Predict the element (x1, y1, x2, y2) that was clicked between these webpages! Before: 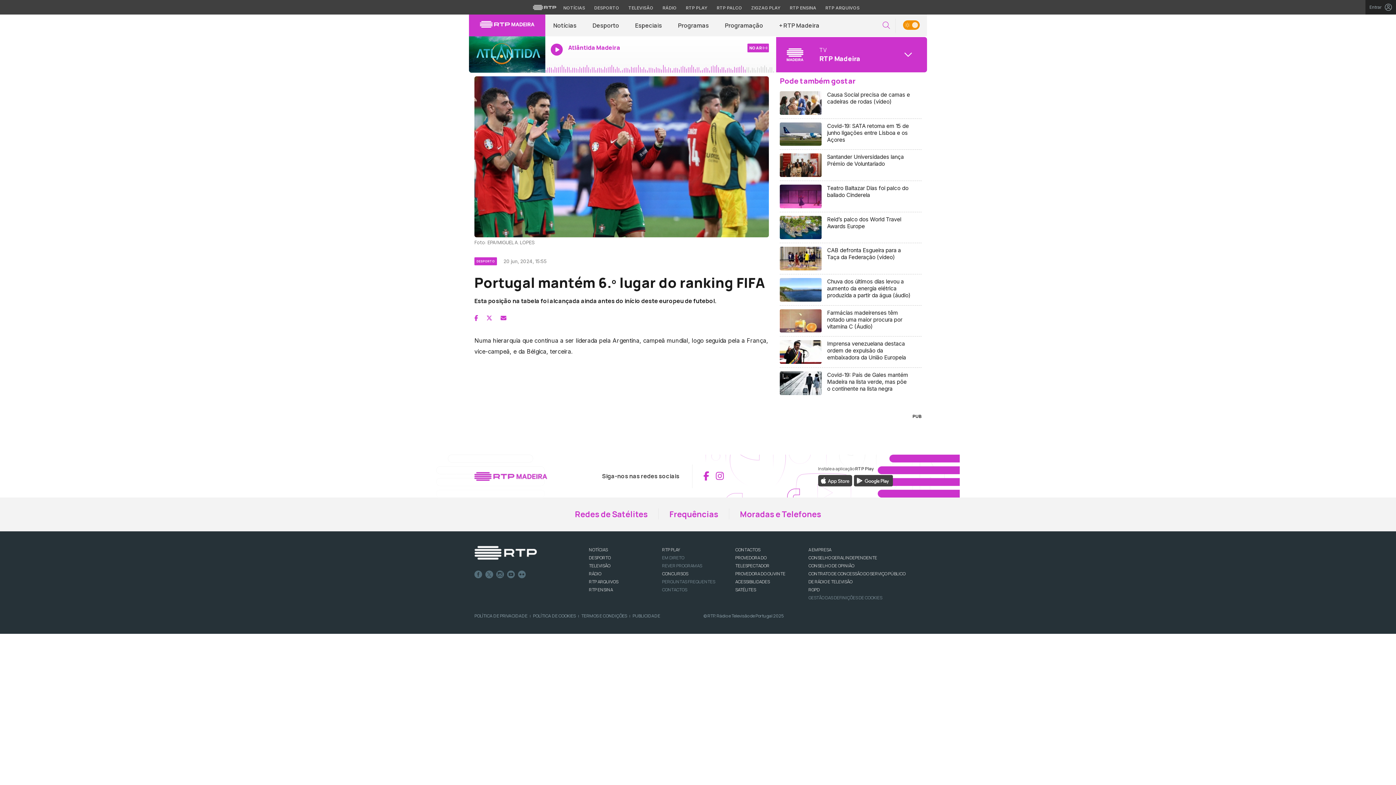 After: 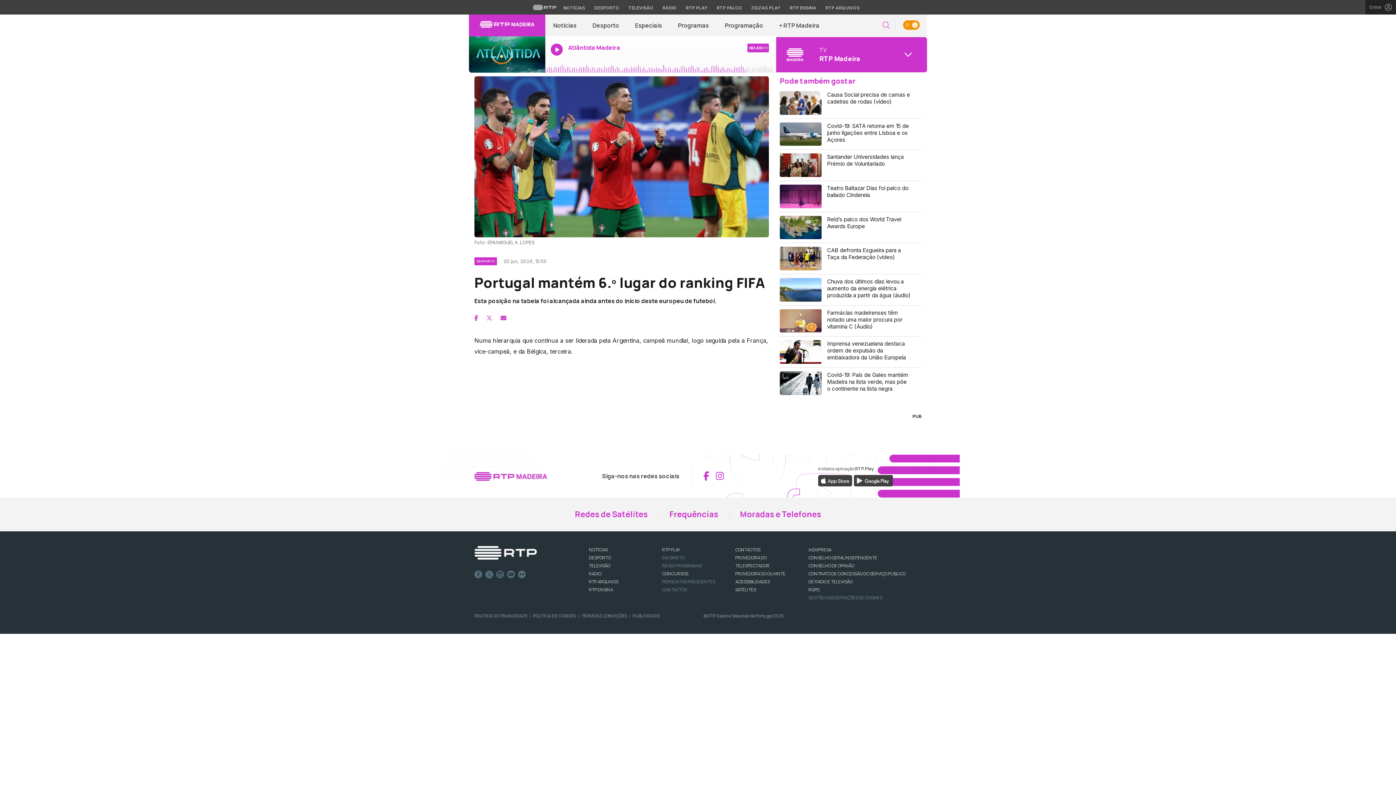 Action: bbox: (486, 314, 492, 322)